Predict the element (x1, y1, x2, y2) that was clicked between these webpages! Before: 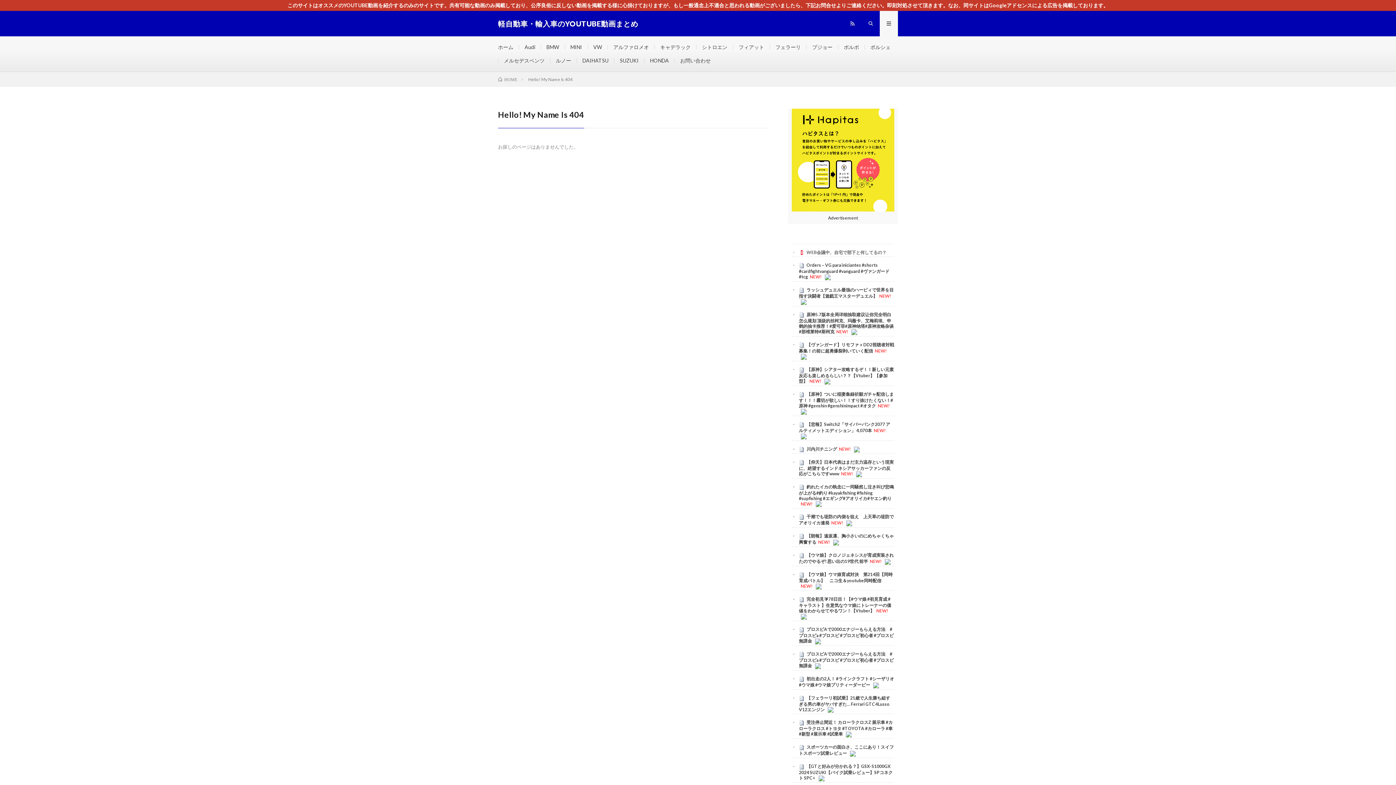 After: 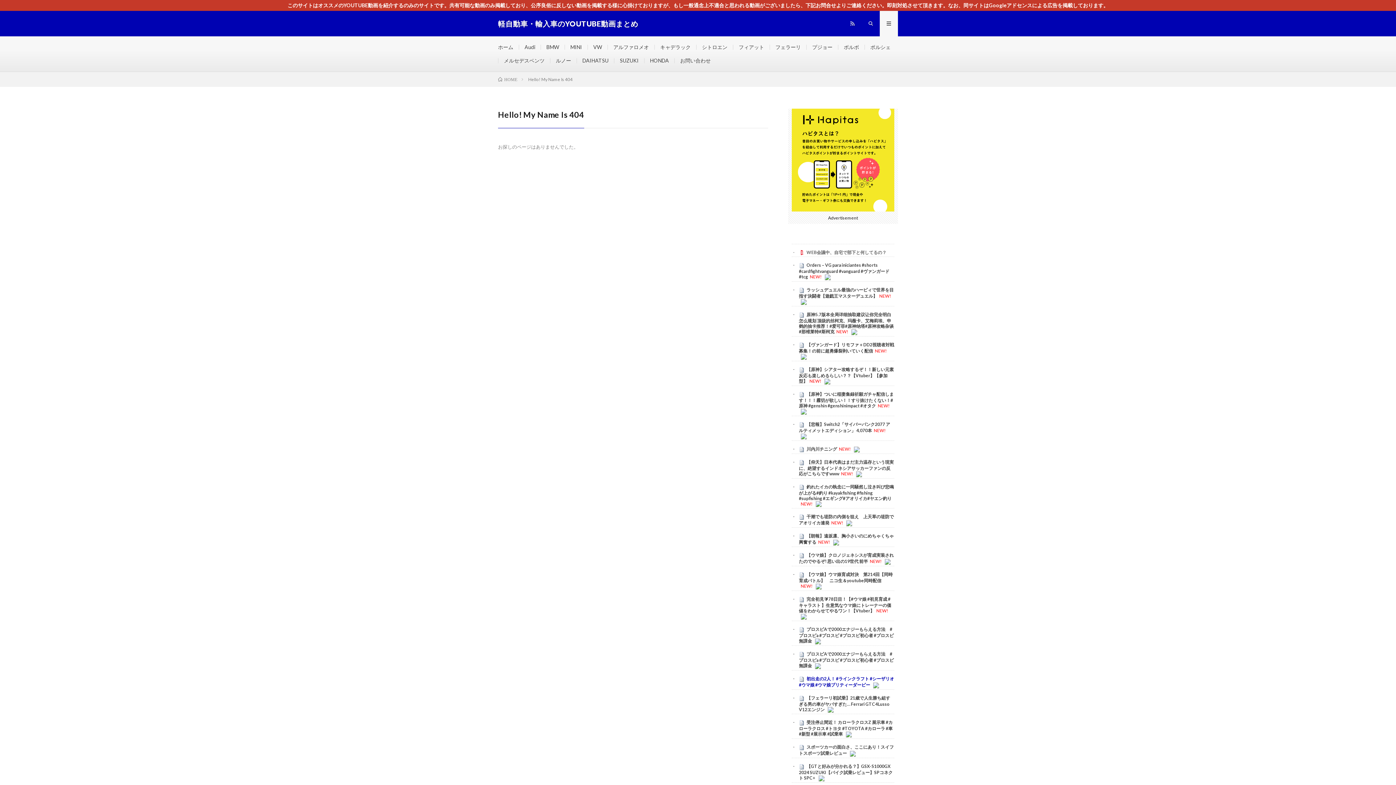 Action: label: 初出走の2人！ #ラインクラフト #シーザリオ #ウマ娘 #ウマ娘プリティーダービー bbox: (799, 676, 894, 687)